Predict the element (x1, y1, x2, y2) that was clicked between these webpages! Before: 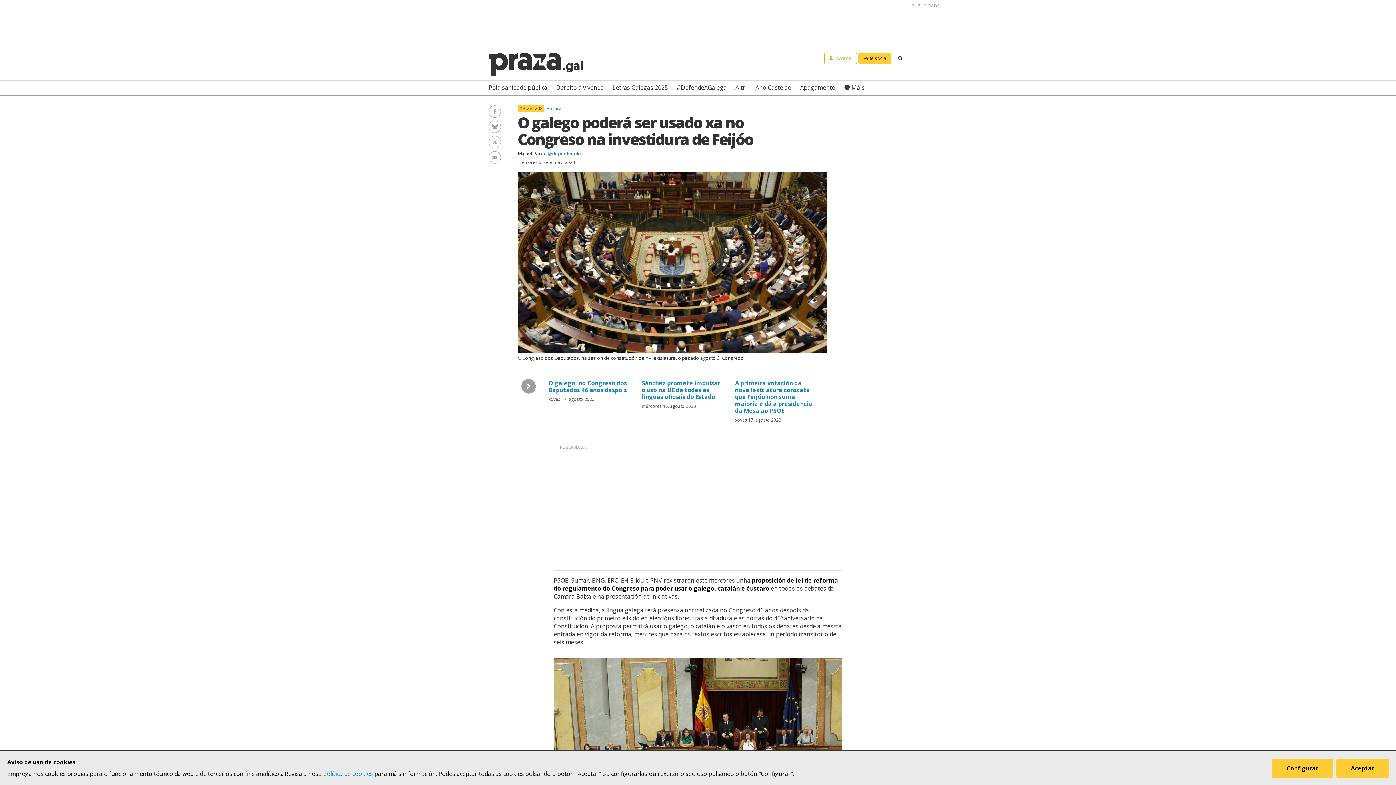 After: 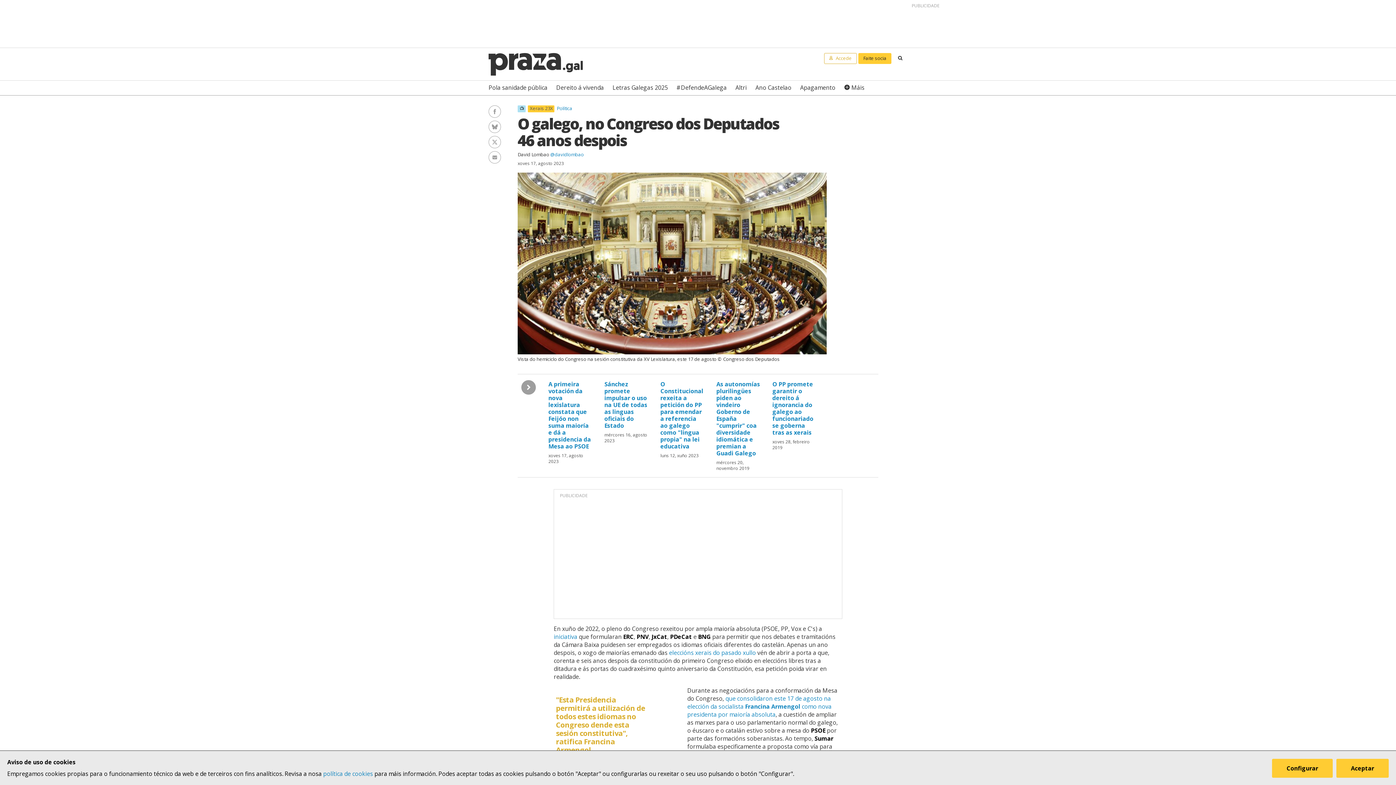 Action: bbox: (548, 379, 627, 394) label: O galego, no Congreso dos Deputados 46 anos despois